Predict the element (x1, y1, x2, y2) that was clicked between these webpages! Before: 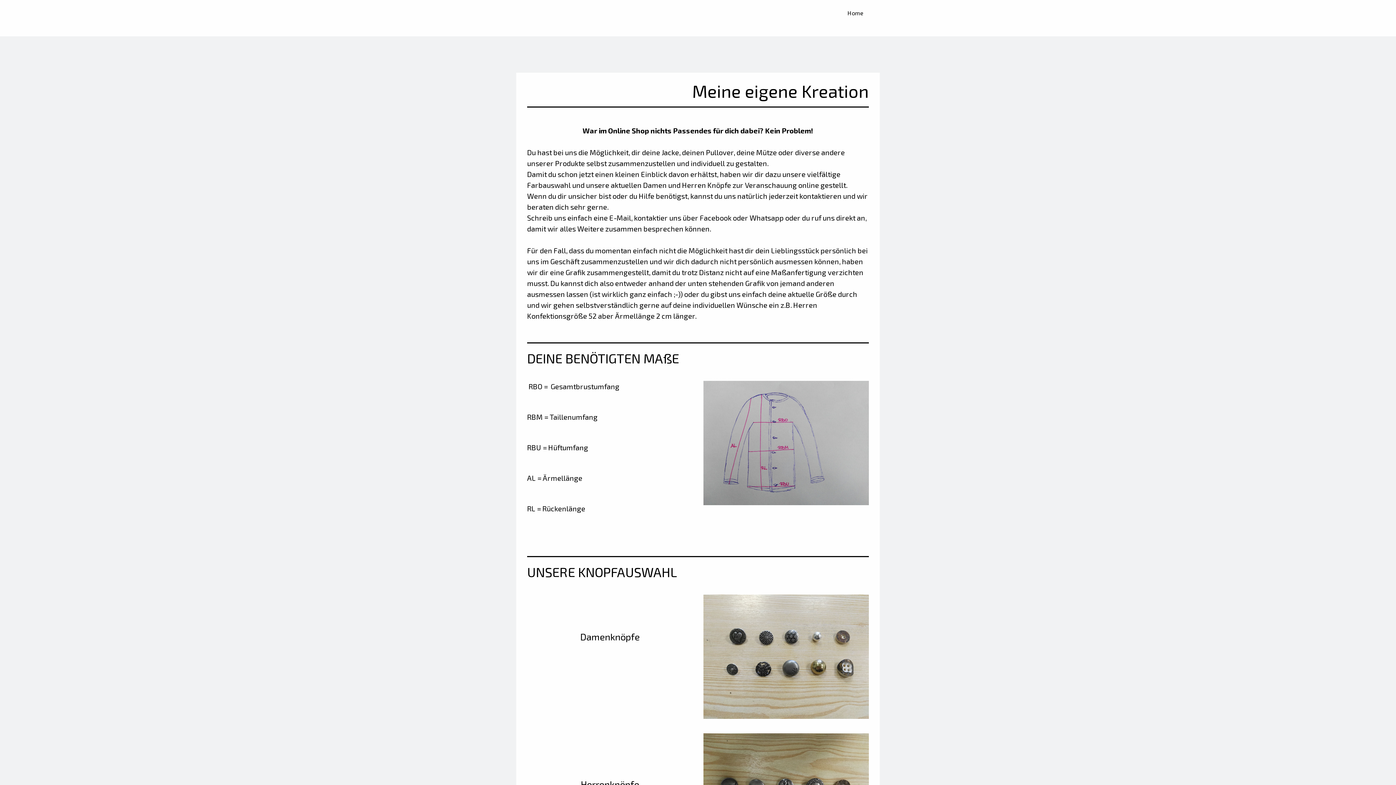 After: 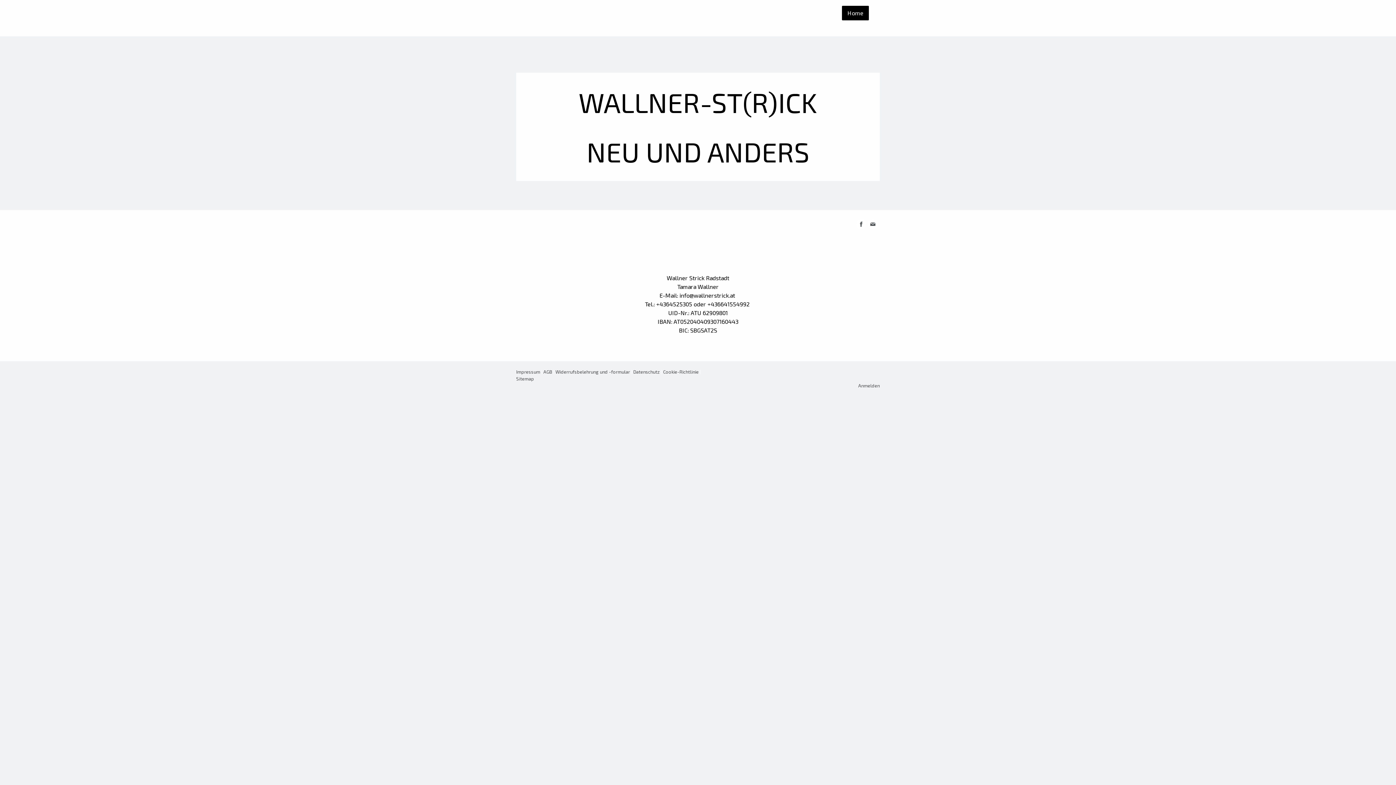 Action: label: Home bbox: (842, 5, 869, 20)